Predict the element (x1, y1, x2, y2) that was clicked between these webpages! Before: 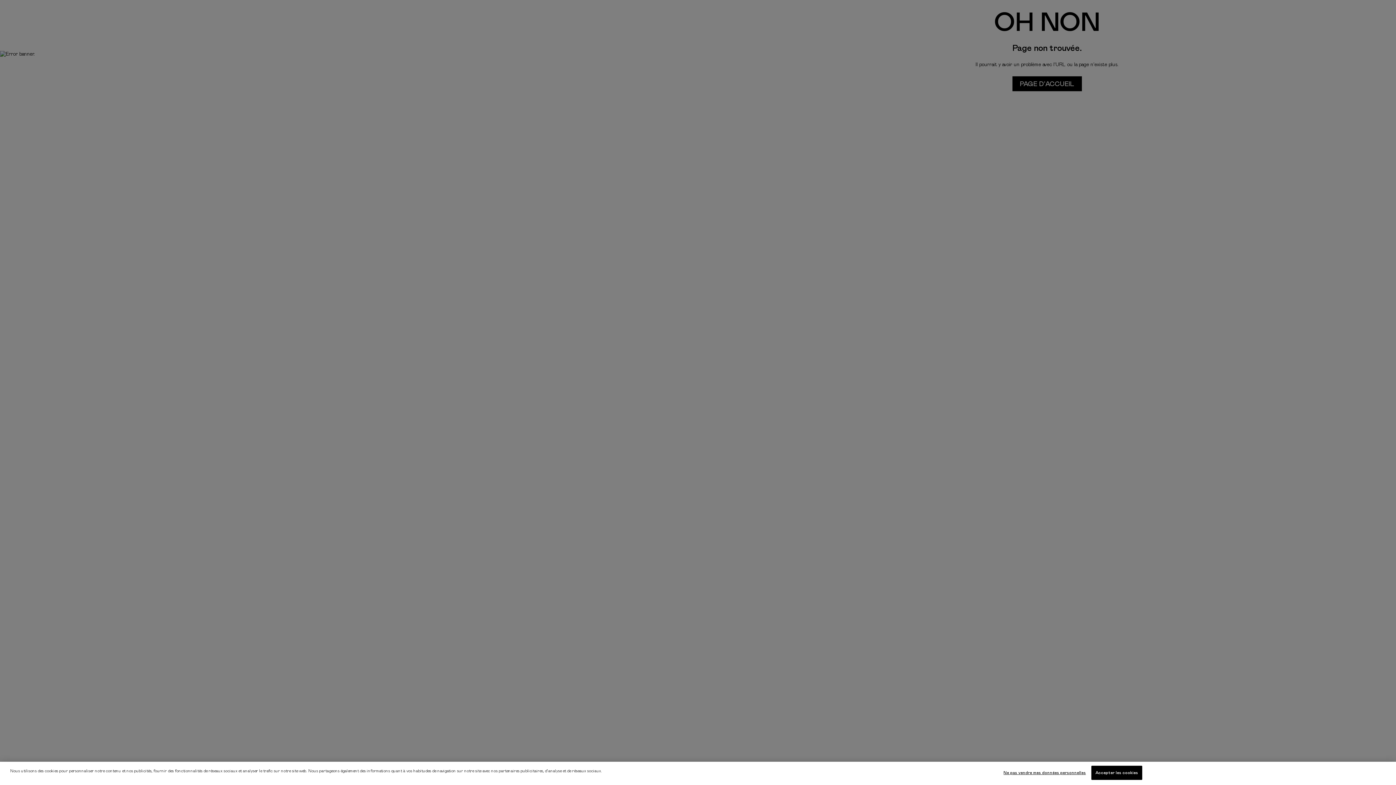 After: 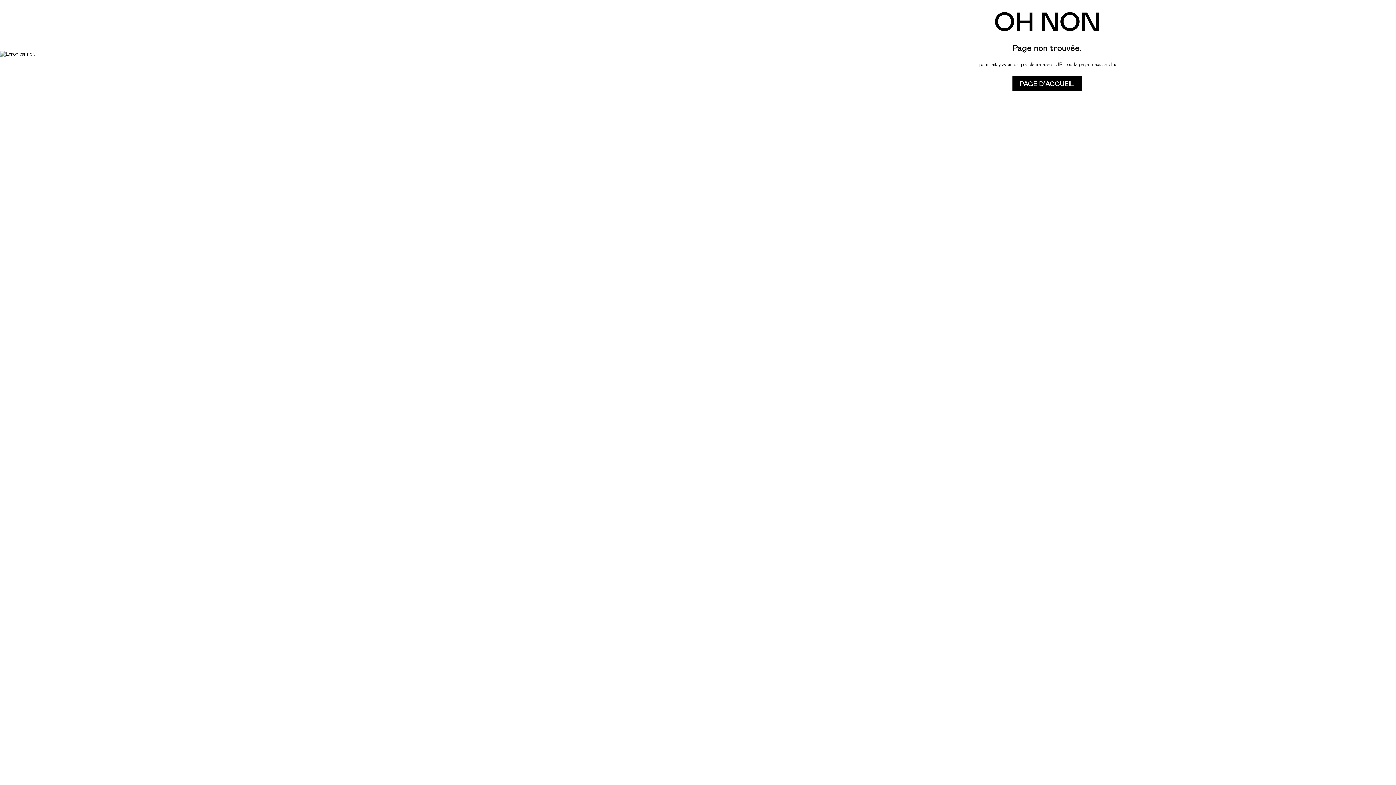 Action: bbox: (1091, 766, 1142, 780) label: Accepter les cookies